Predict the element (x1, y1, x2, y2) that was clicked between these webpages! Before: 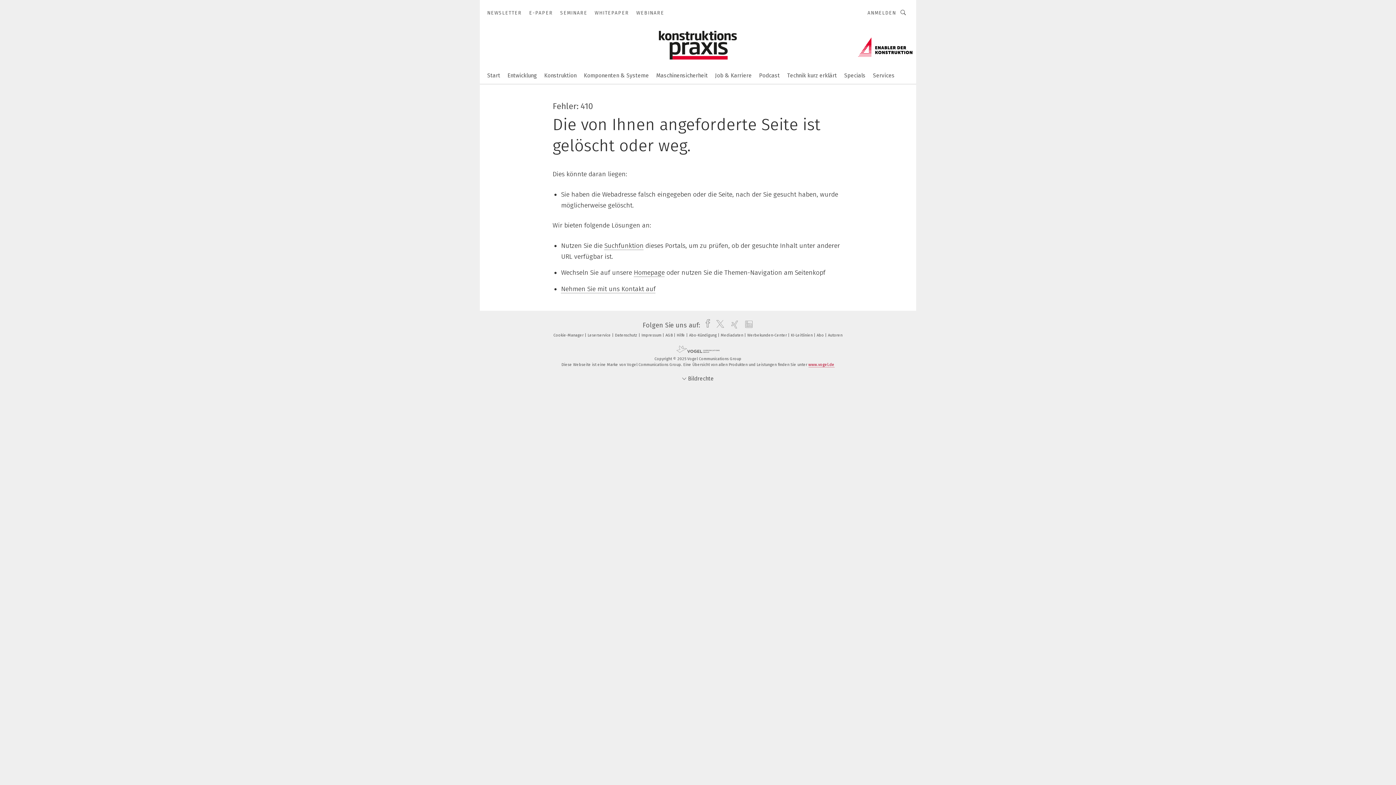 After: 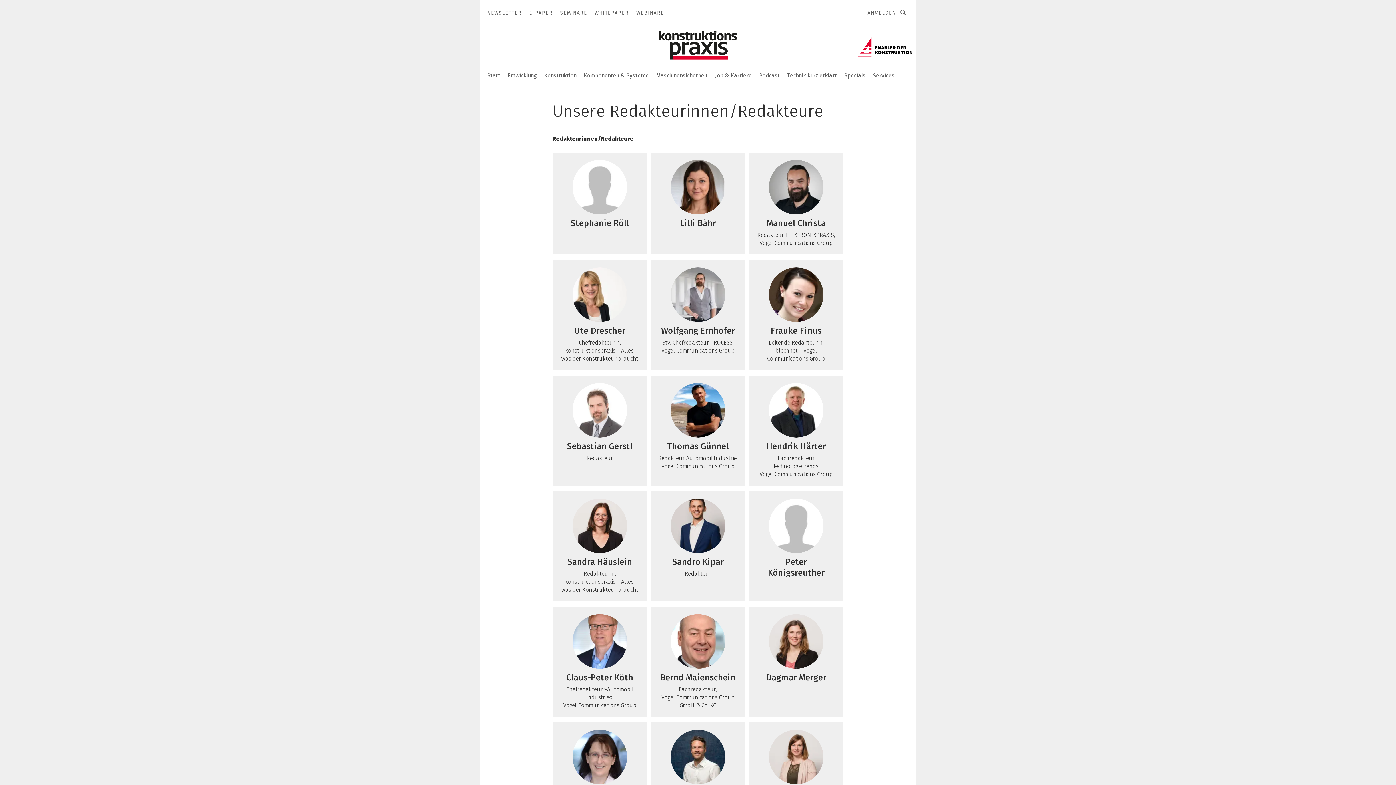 Action: bbox: (828, 333, 842, 337) label: Autoren